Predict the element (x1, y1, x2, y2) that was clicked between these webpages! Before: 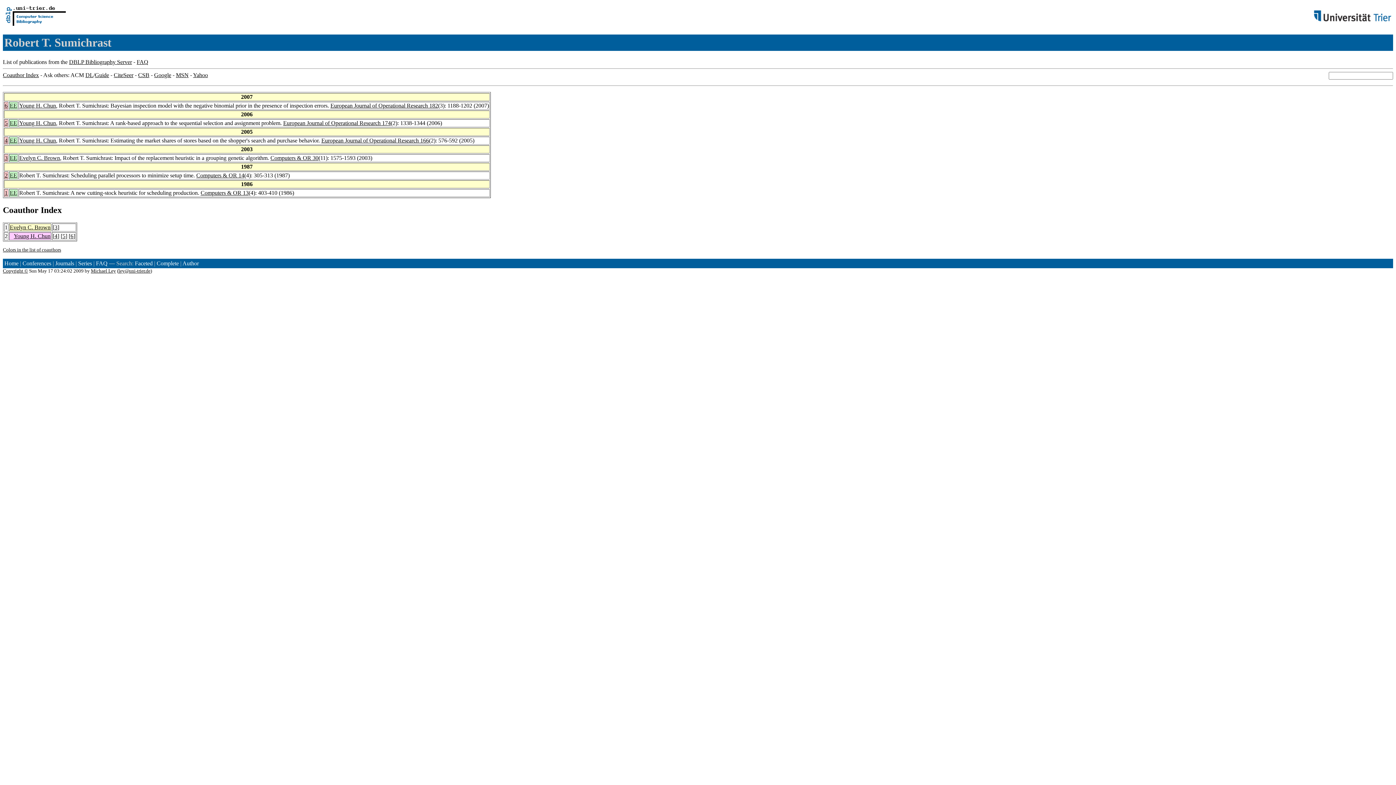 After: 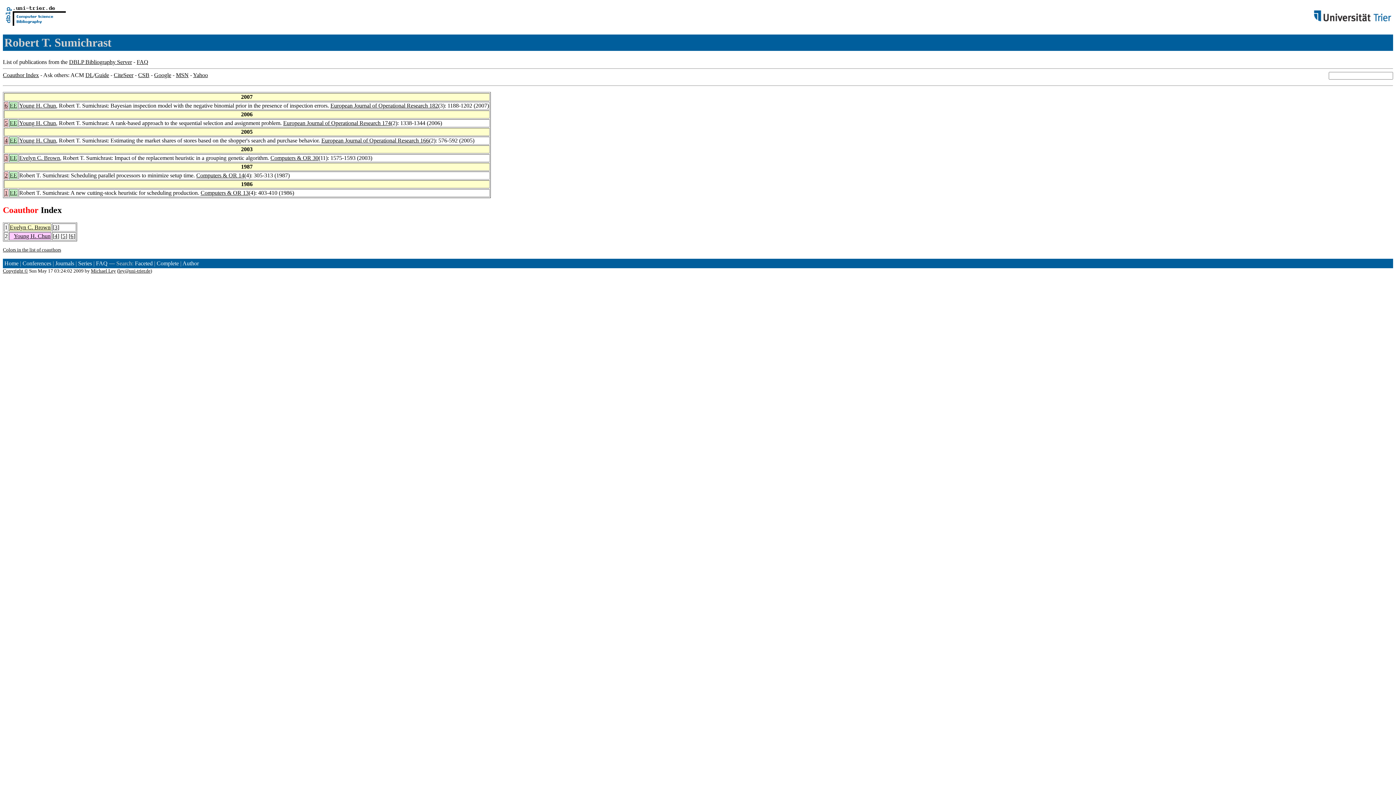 Action: bbox: (2, 205, 38, 214) label: Coauthor